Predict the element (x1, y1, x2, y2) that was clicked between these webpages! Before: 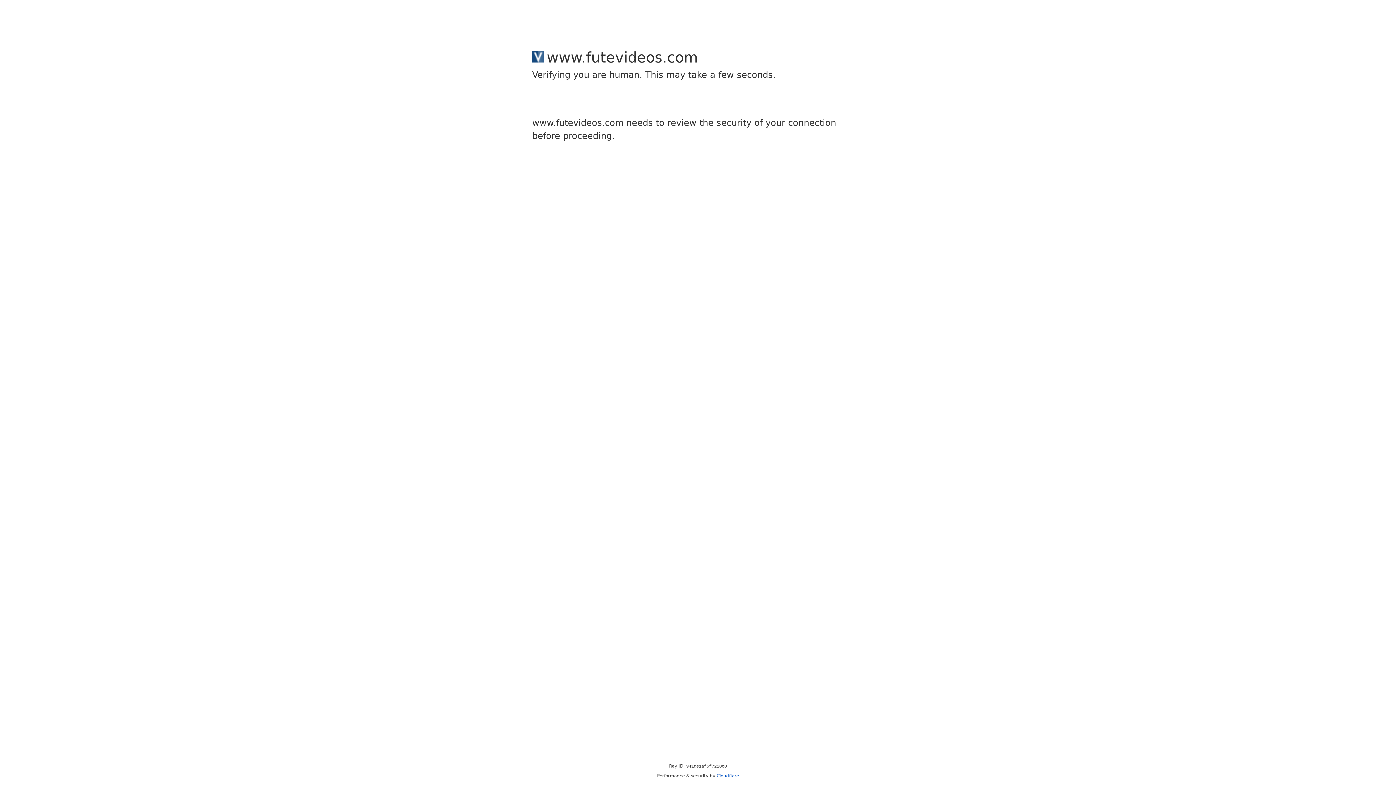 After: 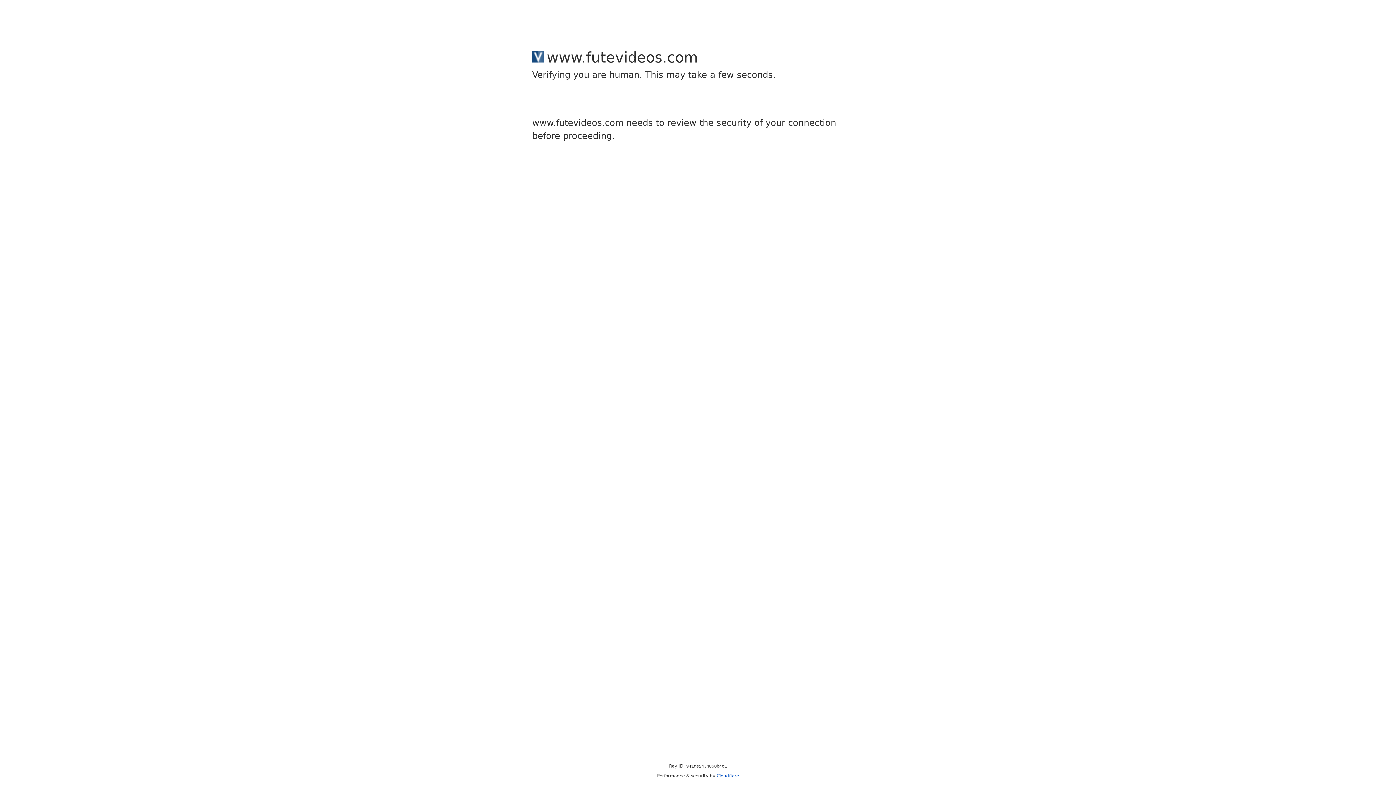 Action: label: Cloudflare bbox: (716, 773, 739, 778)